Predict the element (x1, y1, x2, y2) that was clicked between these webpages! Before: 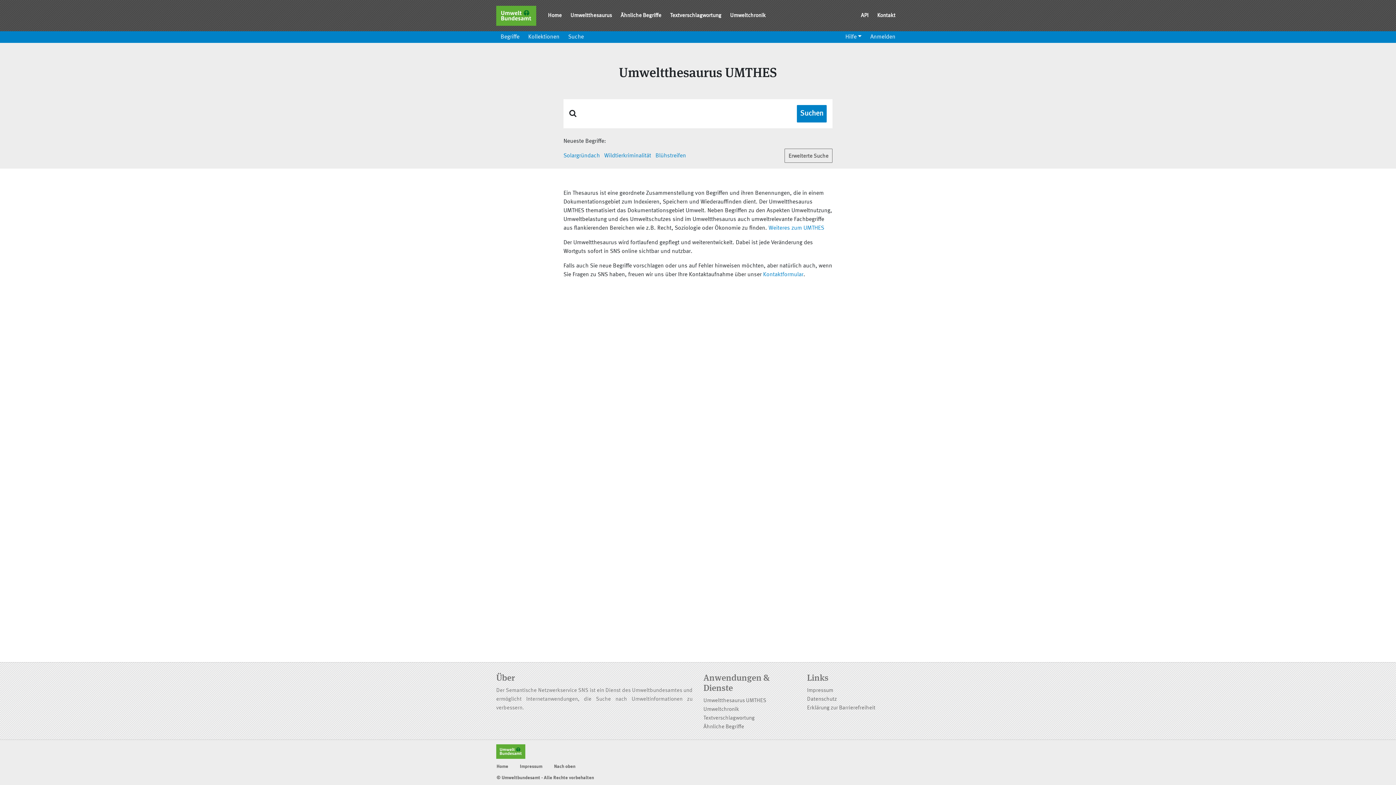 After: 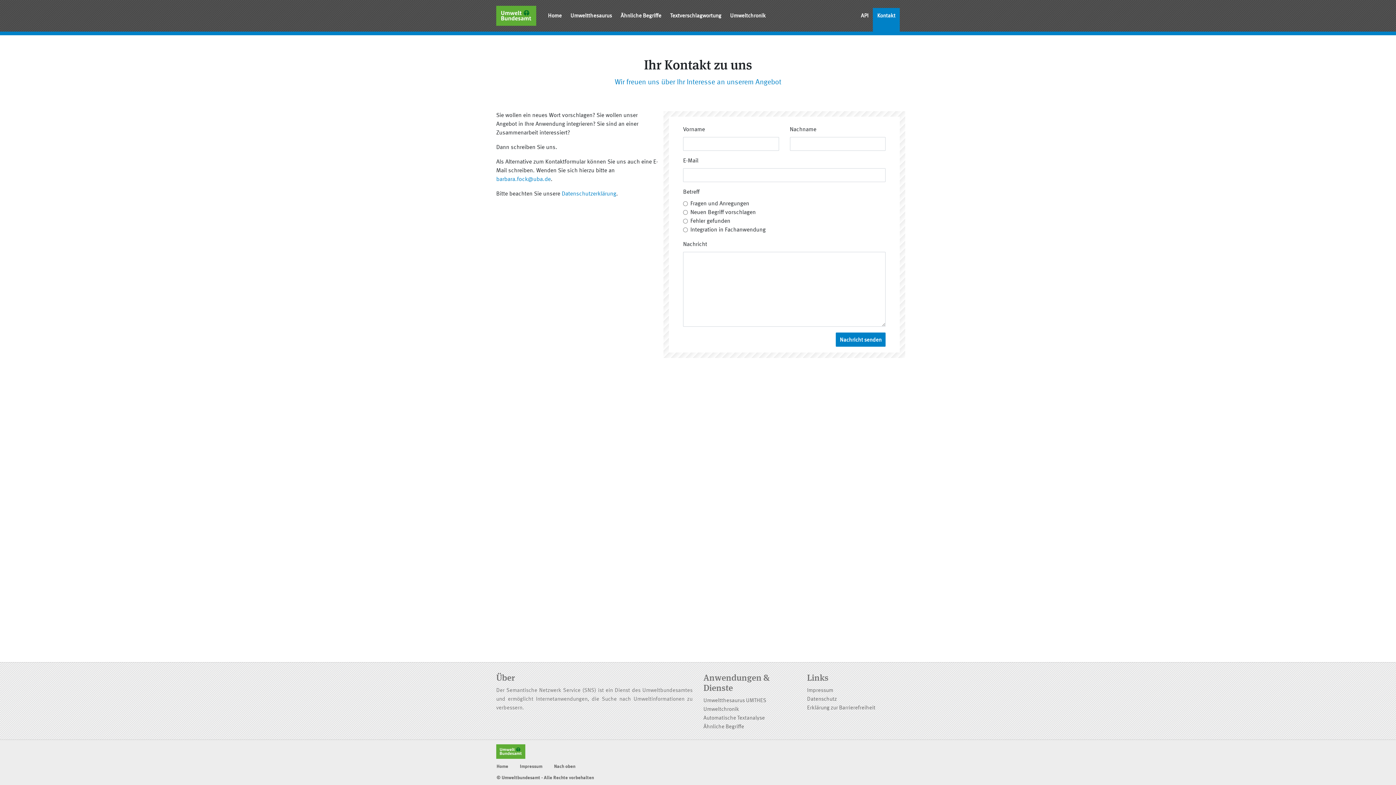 Action: bbox: (763, 272, 803, 277) label: Kontaktformular